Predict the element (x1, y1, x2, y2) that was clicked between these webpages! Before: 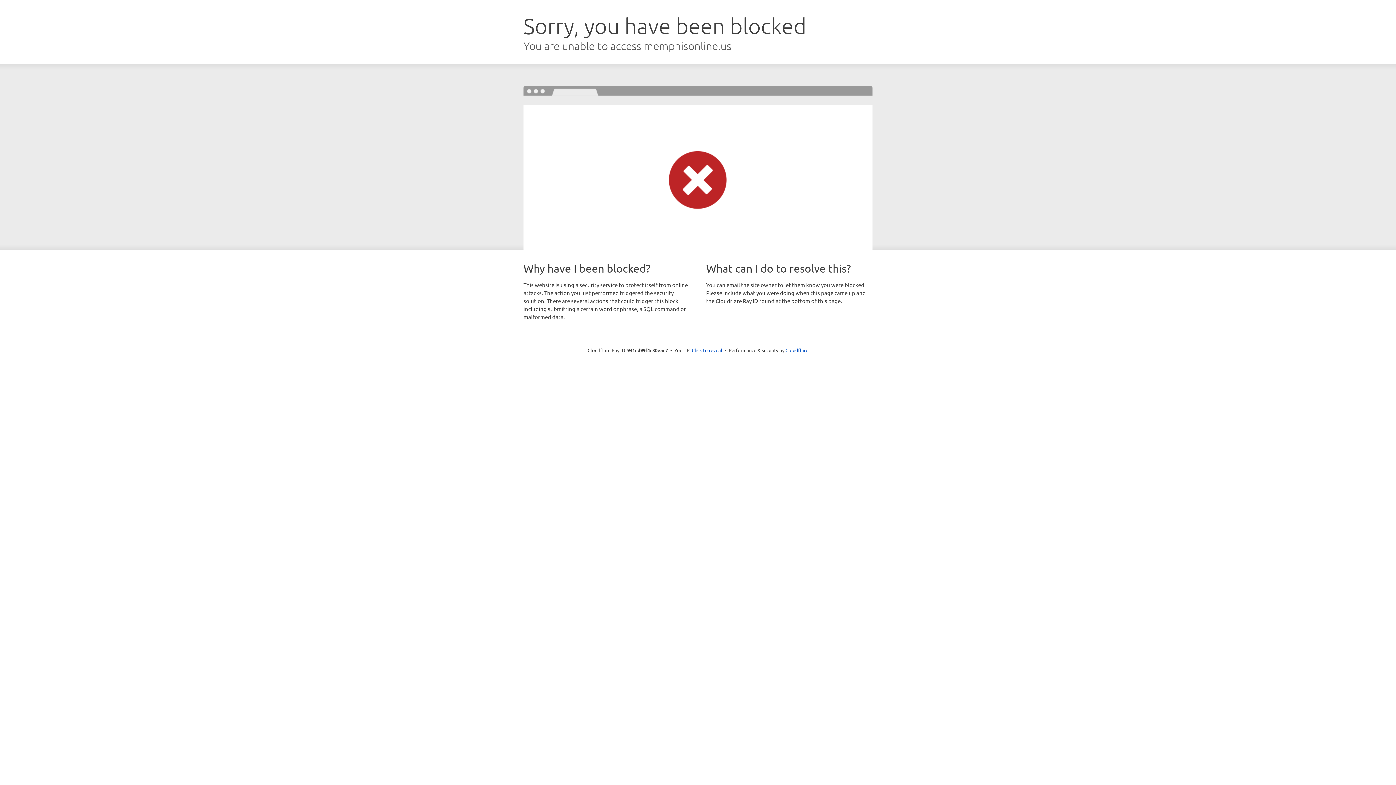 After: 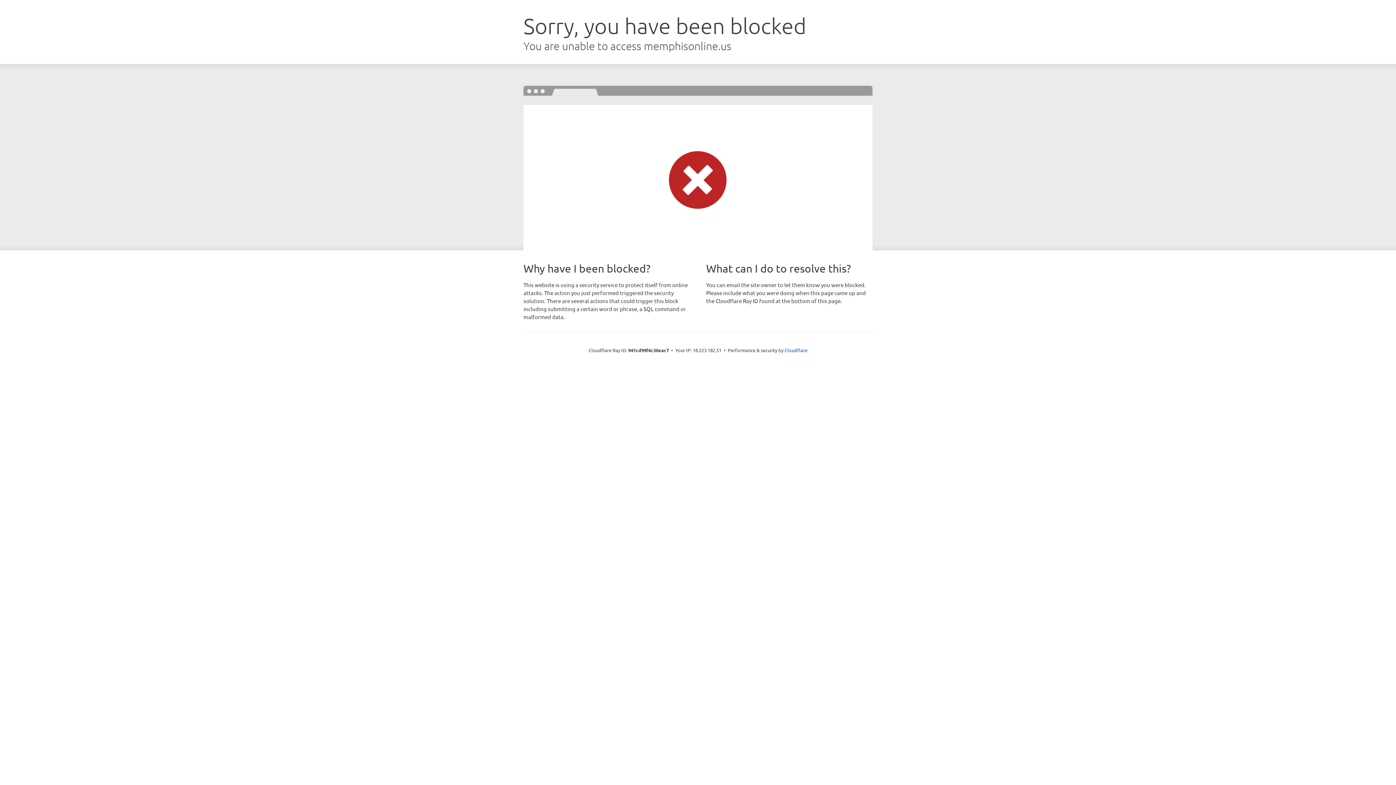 Action: label: Click to reveal bbox: (692, 346, 722, 353)